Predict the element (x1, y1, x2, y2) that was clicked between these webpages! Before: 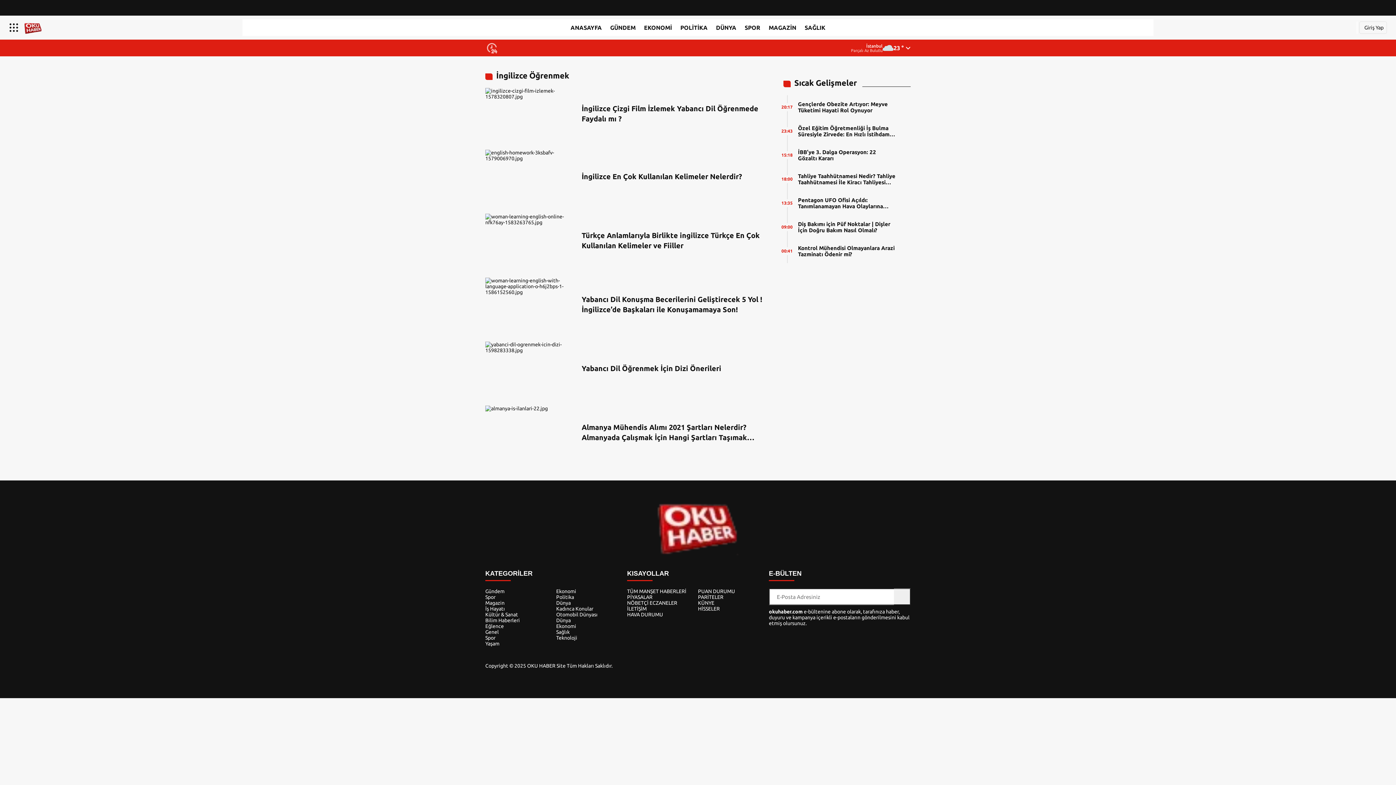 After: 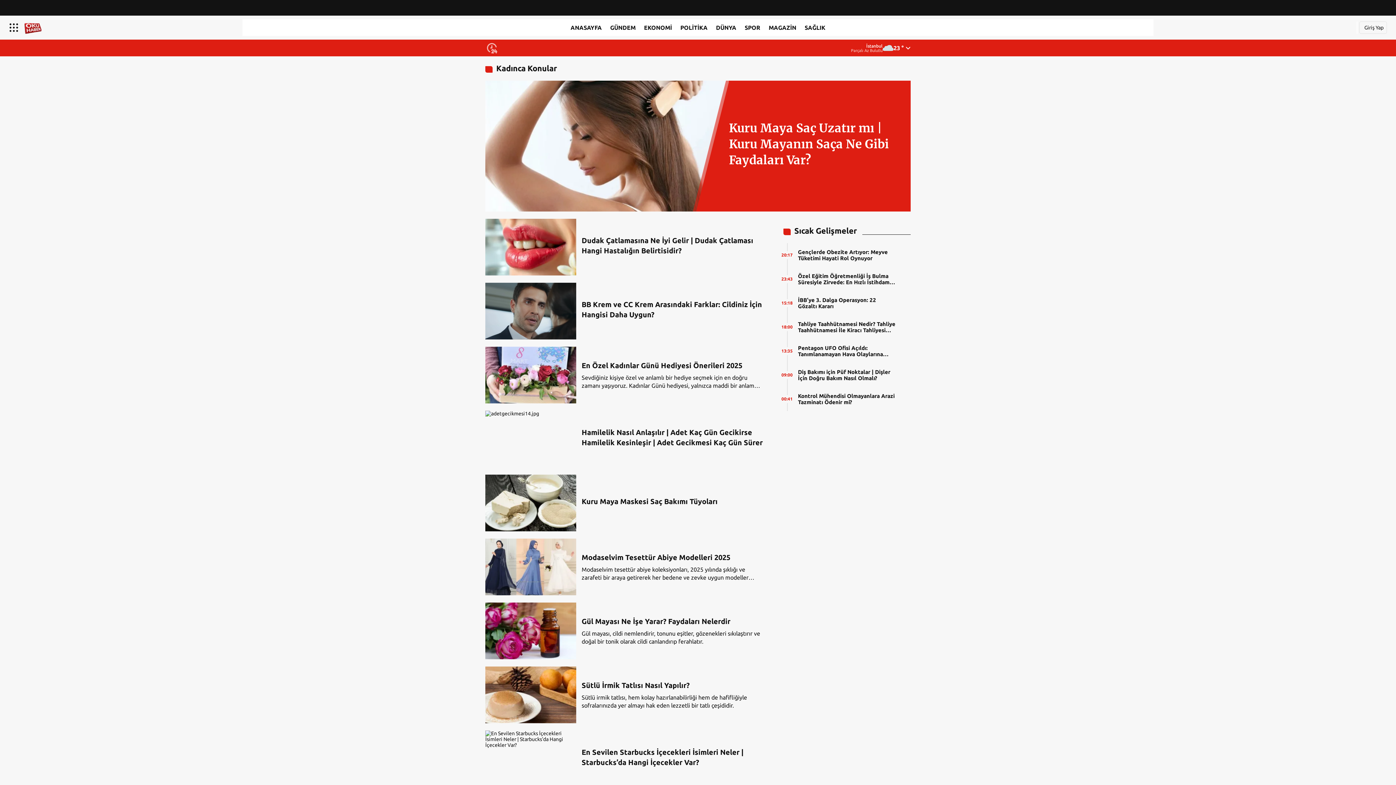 Action: bbox: (556, 606, 593, 612) label: Kadınca Konular